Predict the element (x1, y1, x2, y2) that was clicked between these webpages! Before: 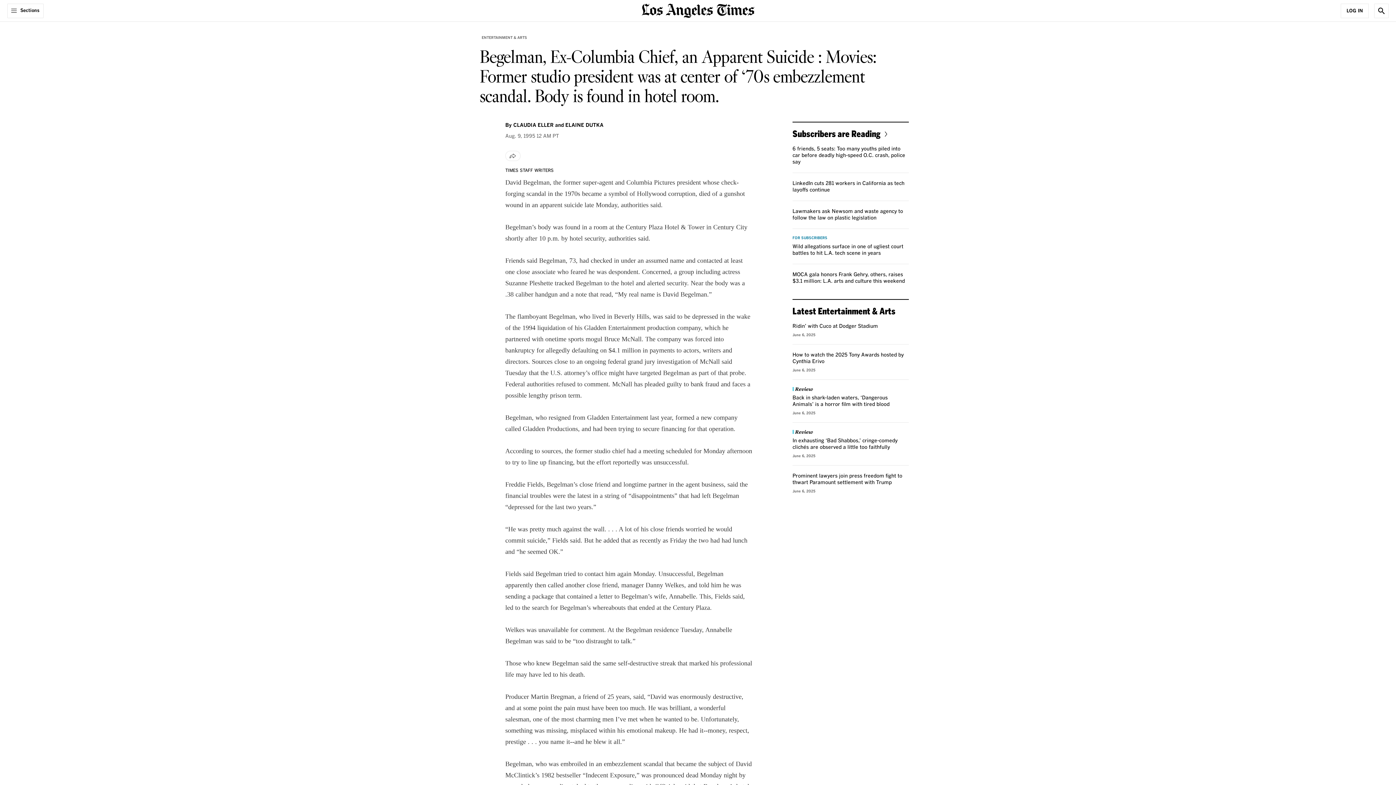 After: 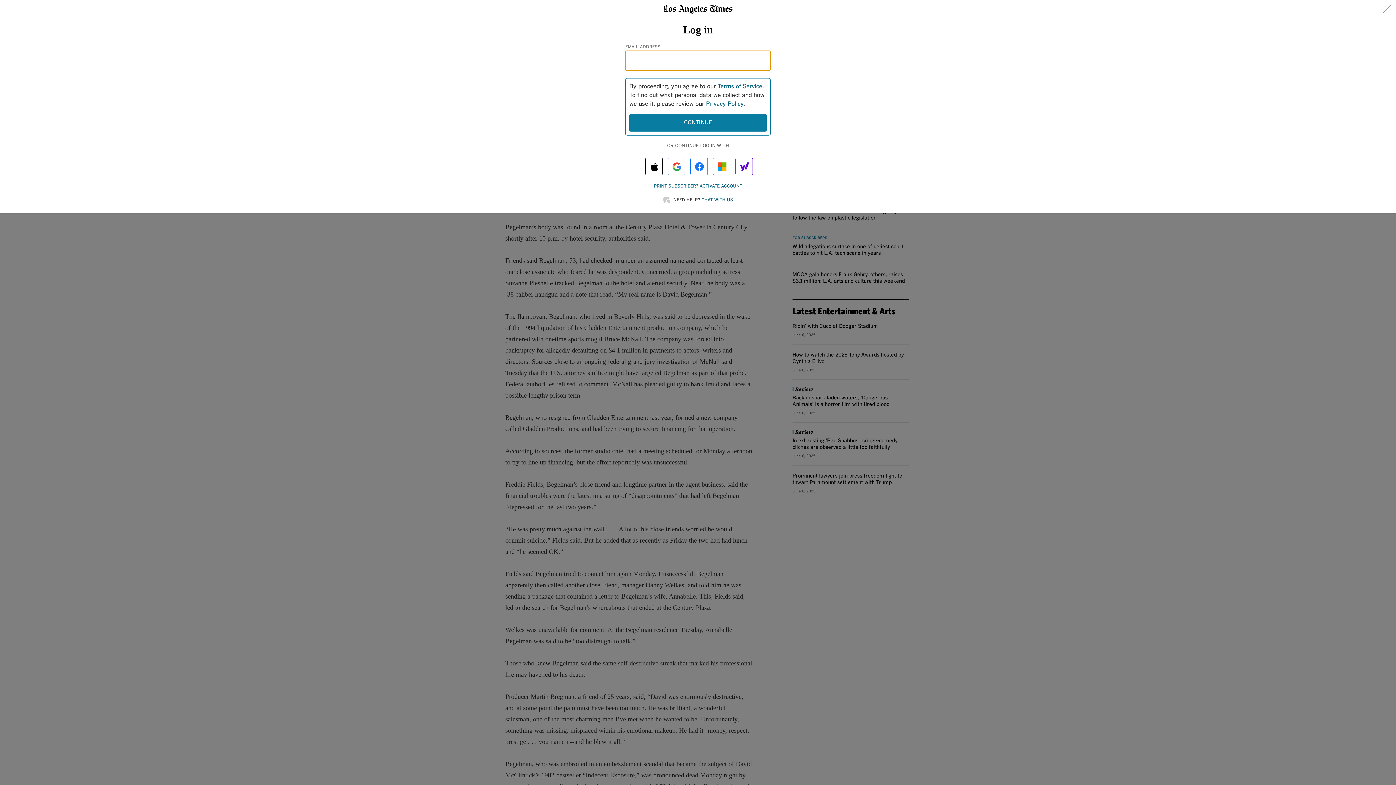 Action: label: Log In bbox: (1341, 3, 1369, 18)